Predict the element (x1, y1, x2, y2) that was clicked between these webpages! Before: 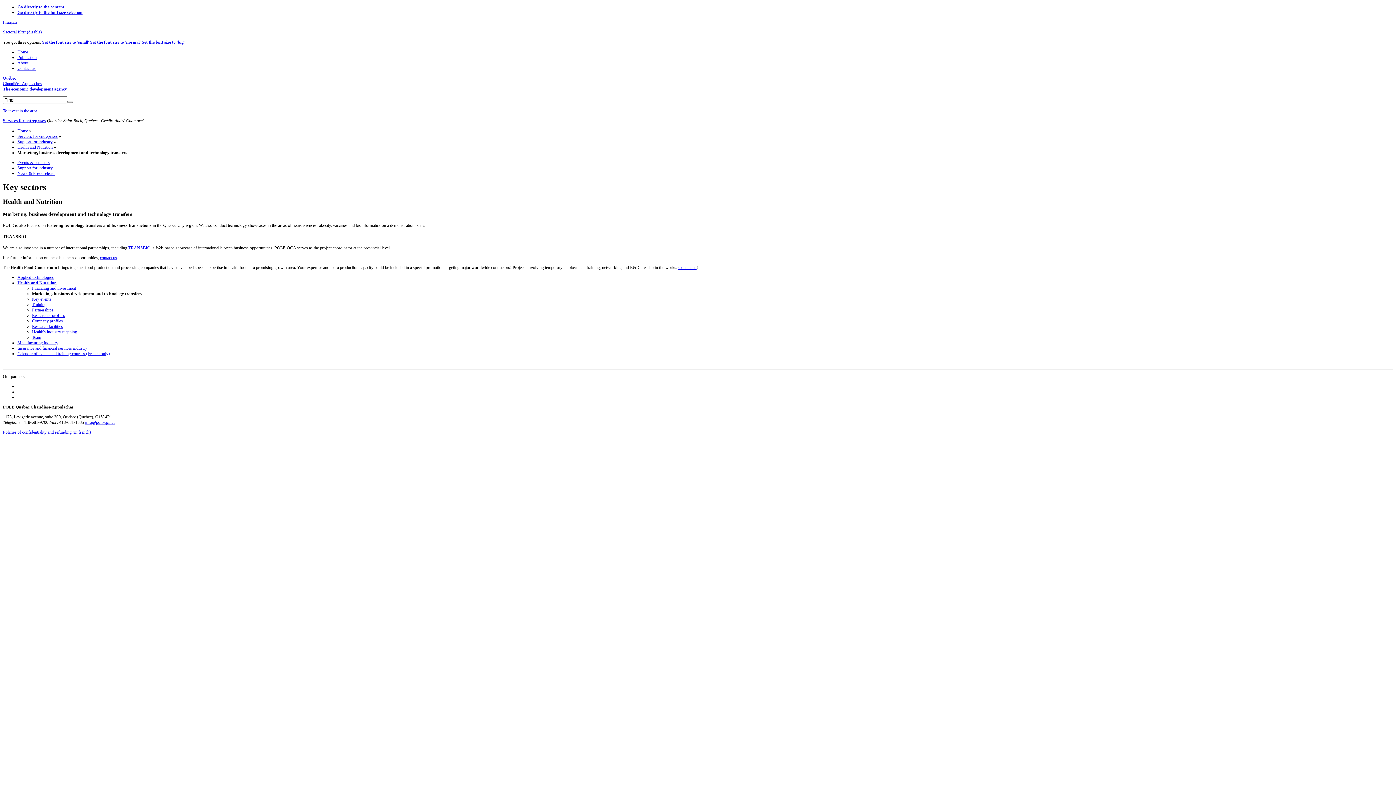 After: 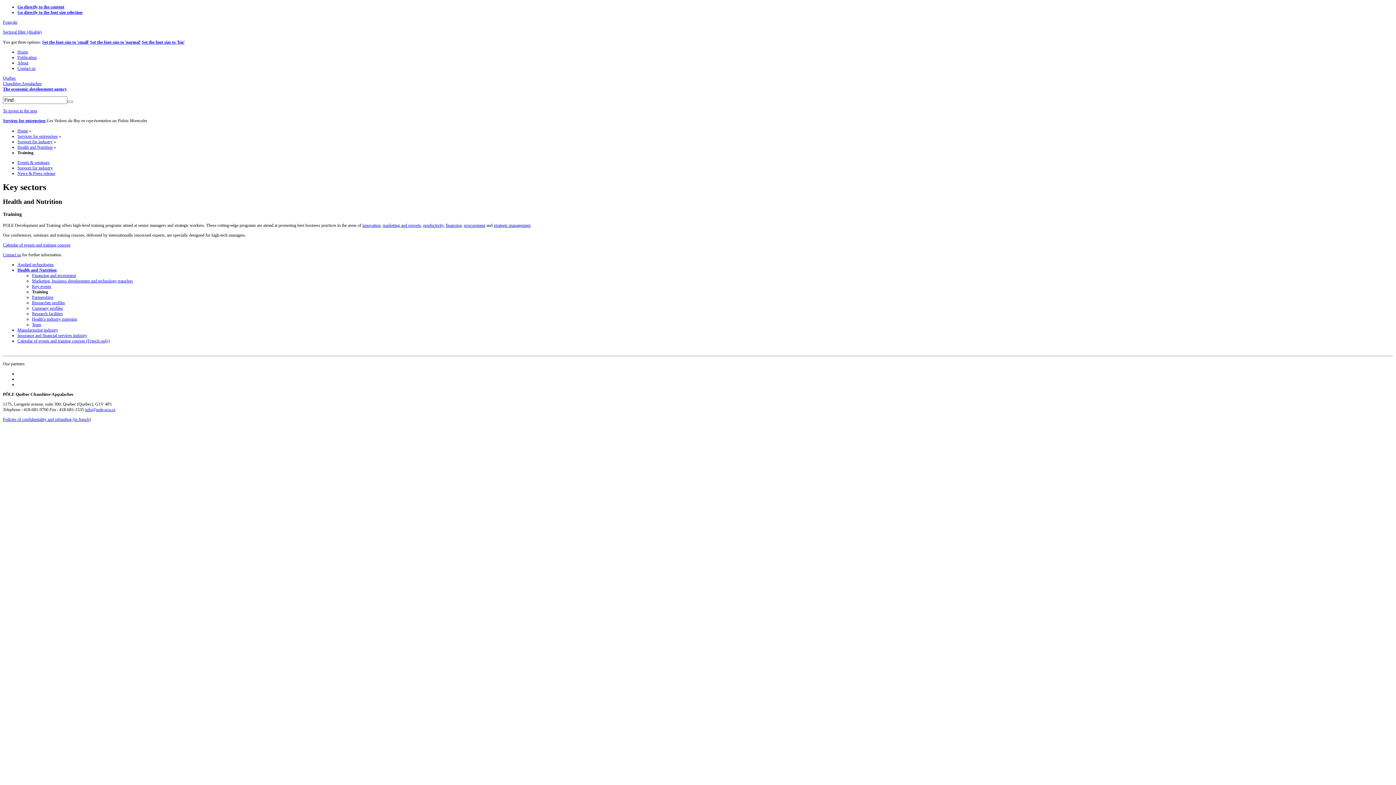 Action: bbox: (32, 302, 46, 307) label: Training